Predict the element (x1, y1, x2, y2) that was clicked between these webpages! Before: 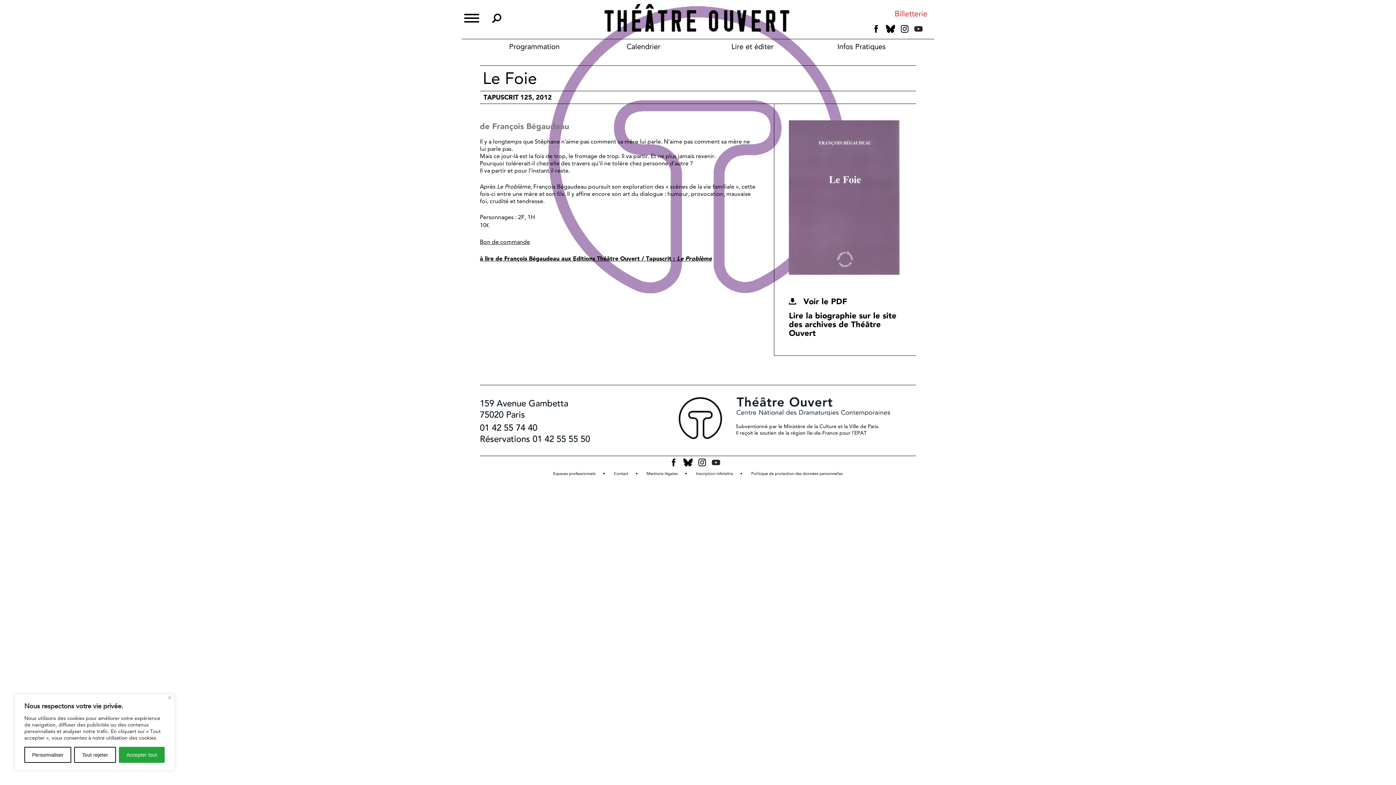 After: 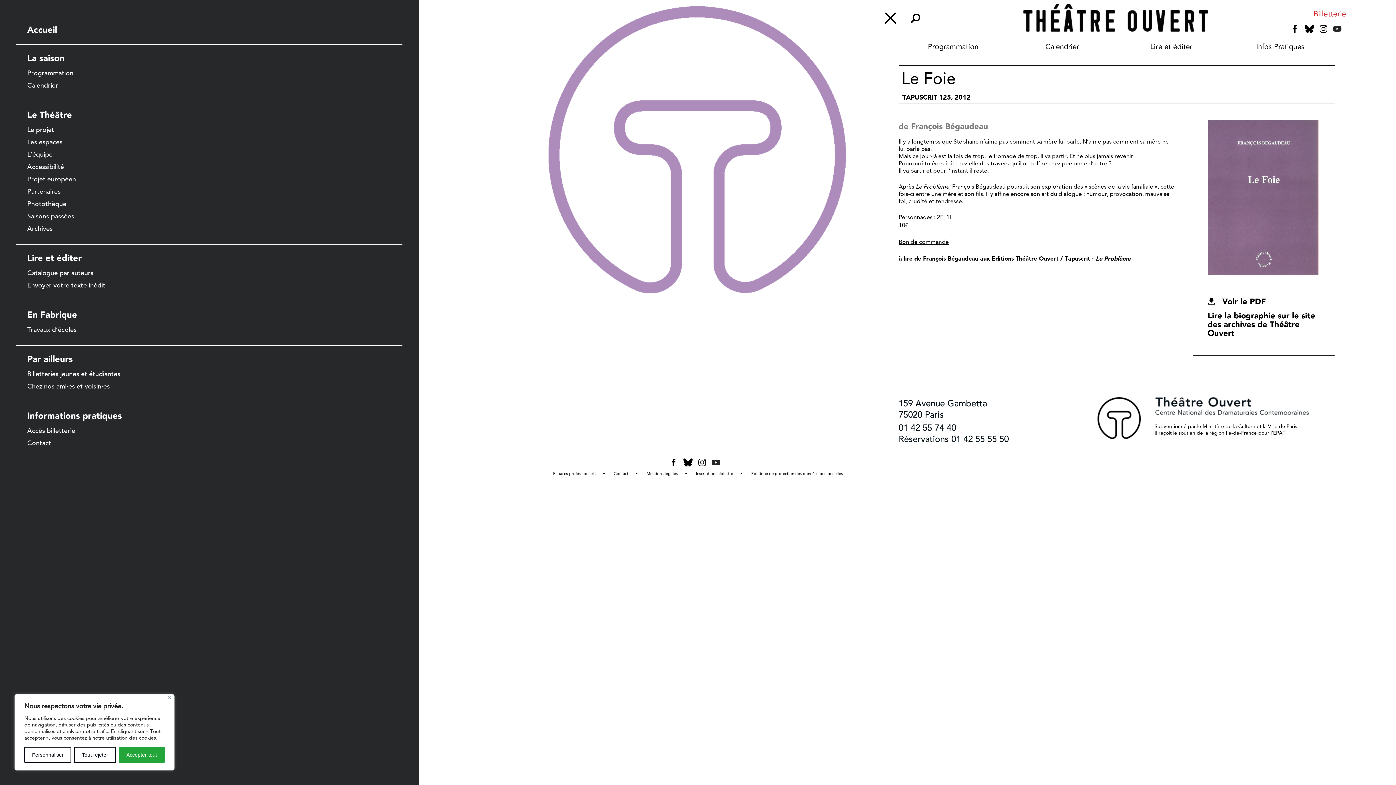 Action: bbox: (461, 7, 481, 27) label: toggle menu